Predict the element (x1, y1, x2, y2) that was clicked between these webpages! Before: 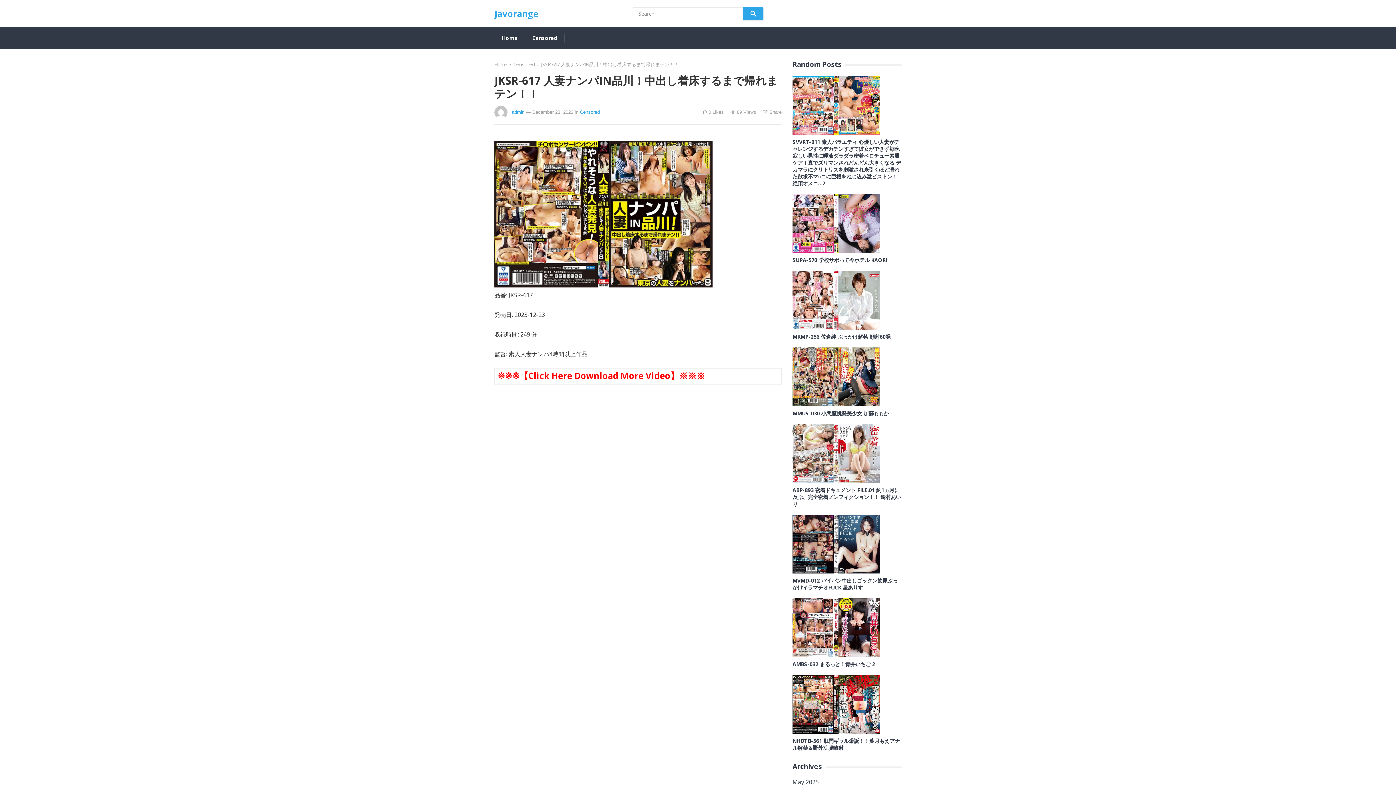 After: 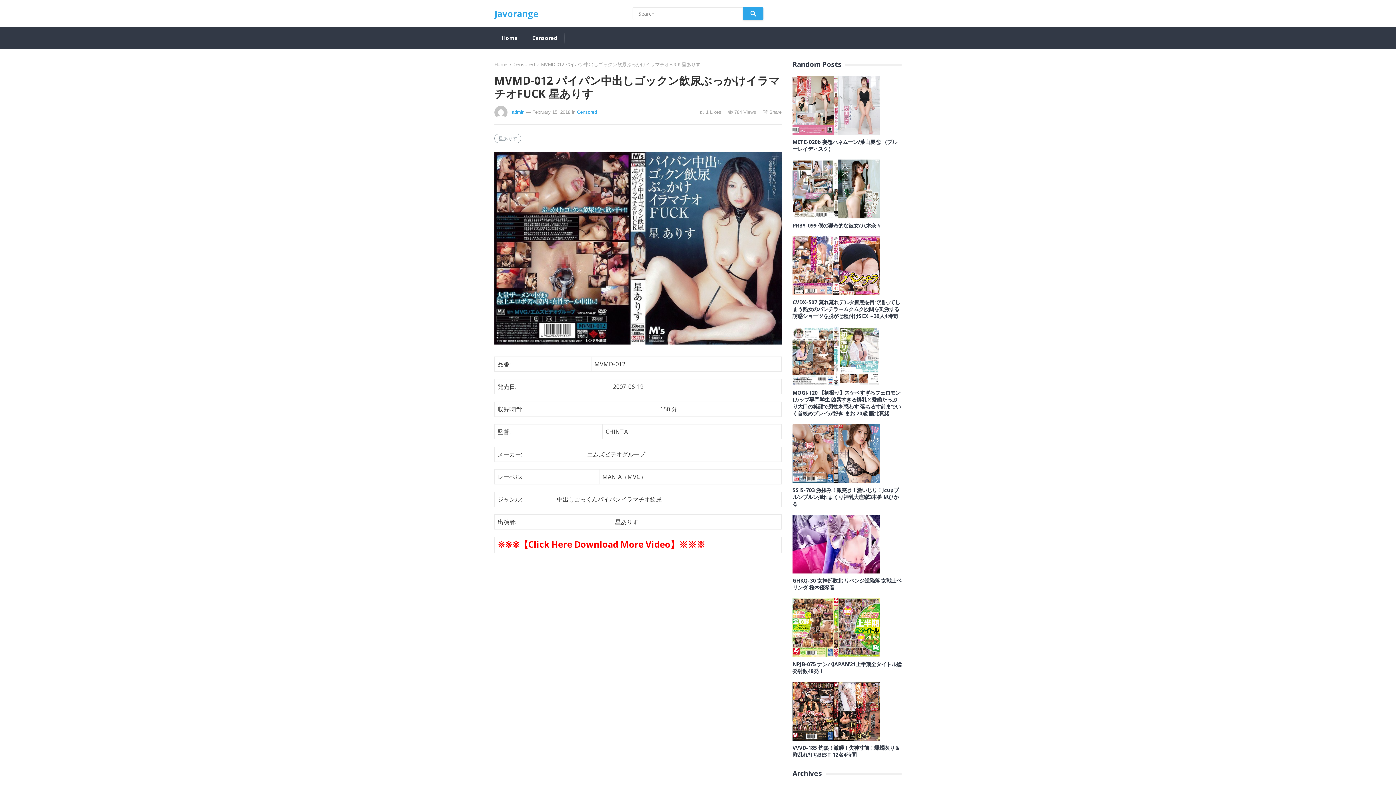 Action: bbox: (792, 577, 897, 591) label: MVMD-012 パイパン中出しゴックン飲尿ぶっかけイラマチオFUCK 星ありす